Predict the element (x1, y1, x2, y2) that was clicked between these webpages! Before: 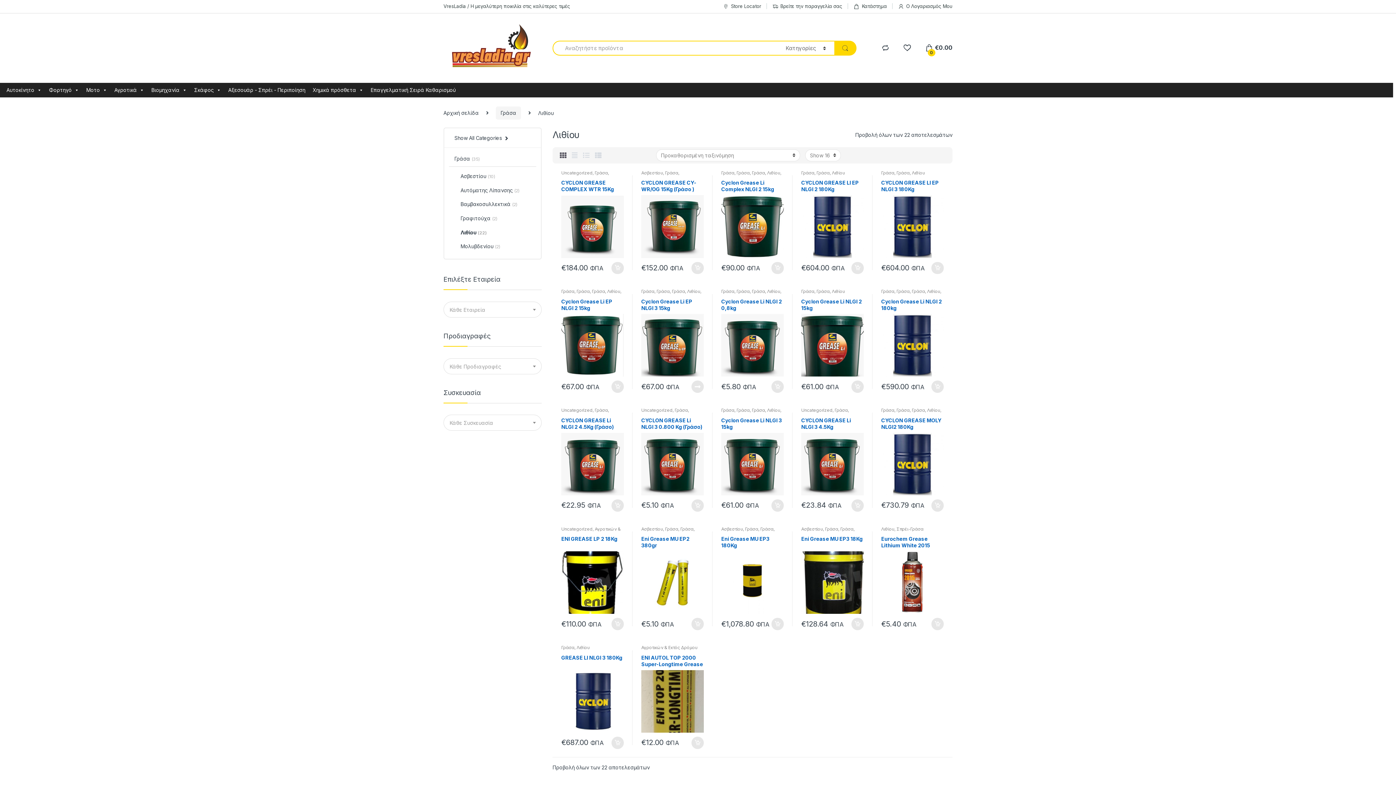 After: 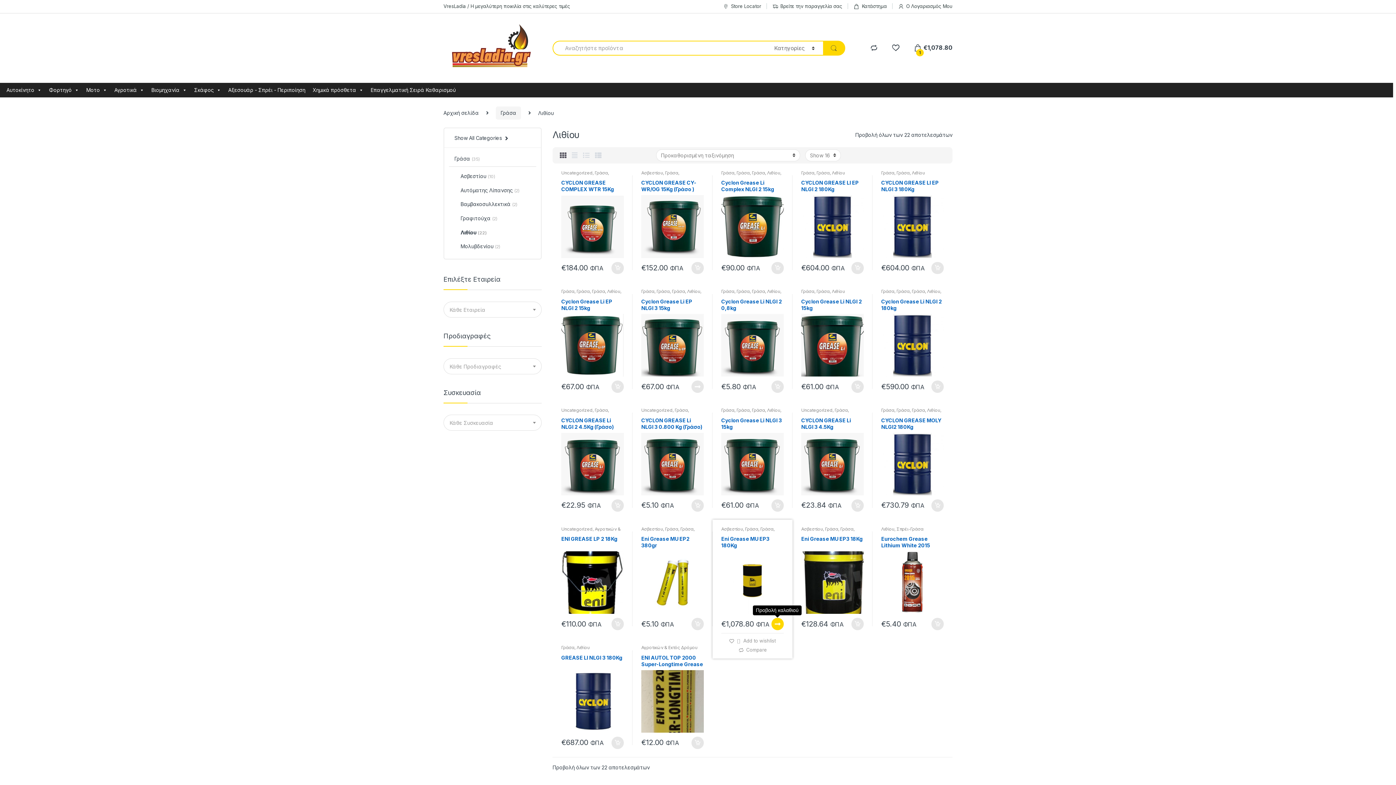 Action: bbox: (770, 618, 784, 630) label: Προσθήκη του “Eni Grease MU EP3 180Kg” στο καλάθι σας